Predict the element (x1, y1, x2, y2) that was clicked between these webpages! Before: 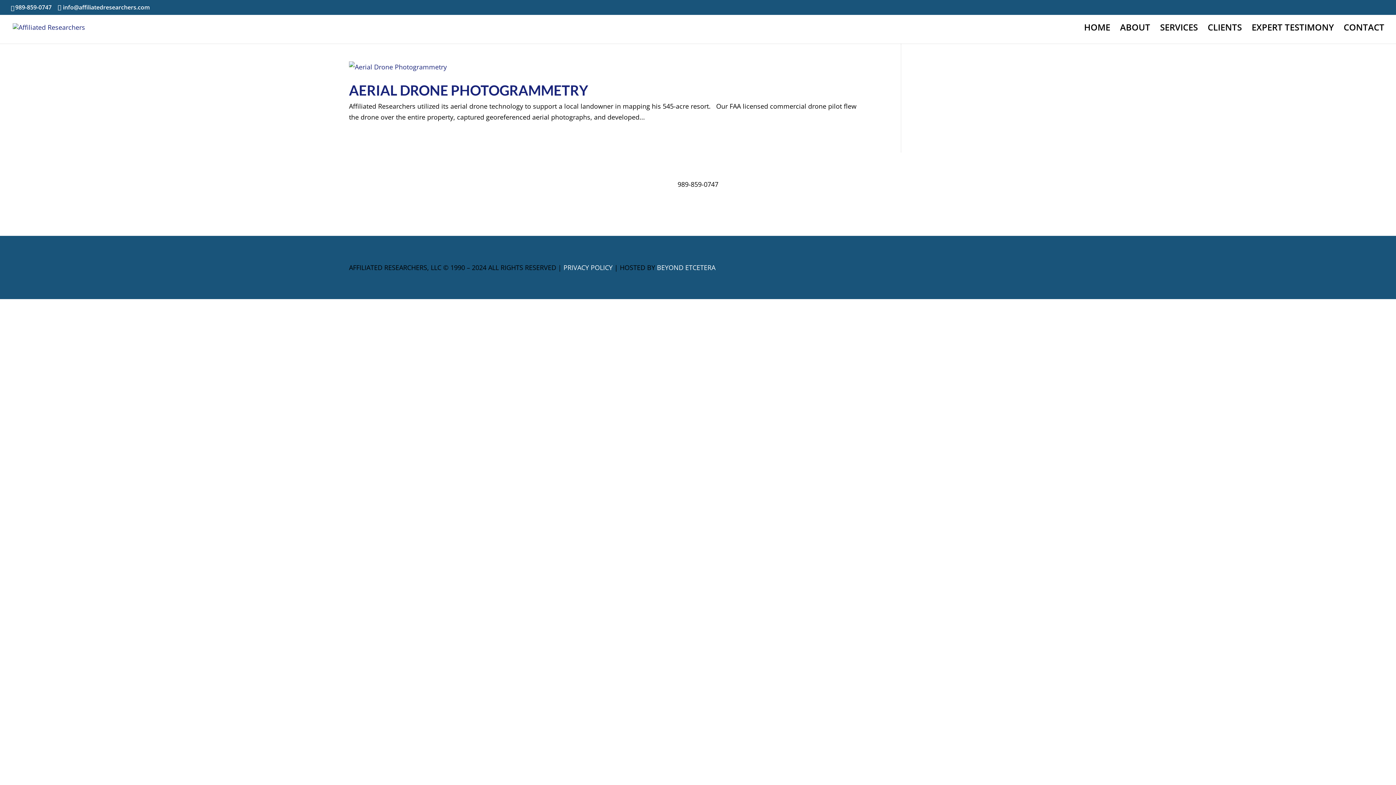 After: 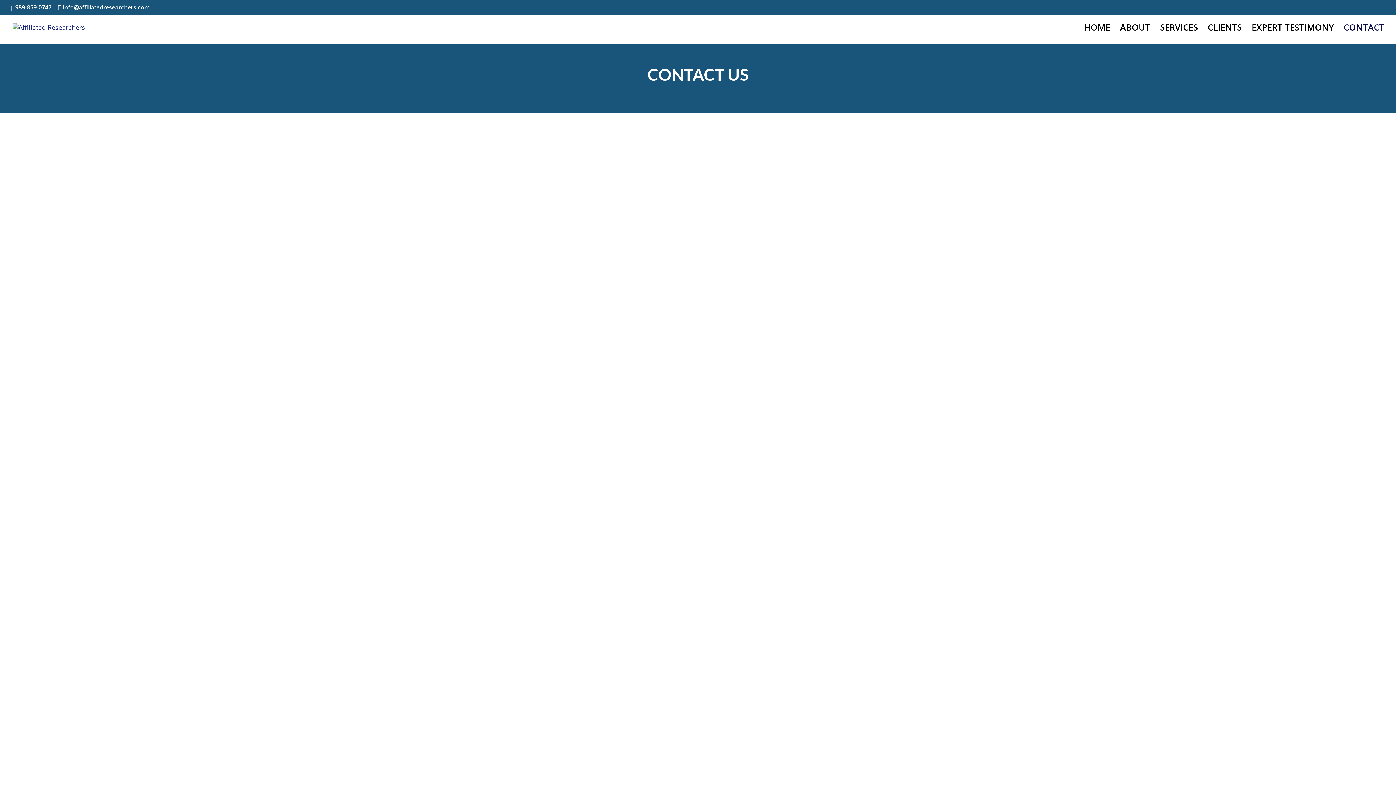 Action: bbox: (1344, 24, 1384, 43) label: CONTACT